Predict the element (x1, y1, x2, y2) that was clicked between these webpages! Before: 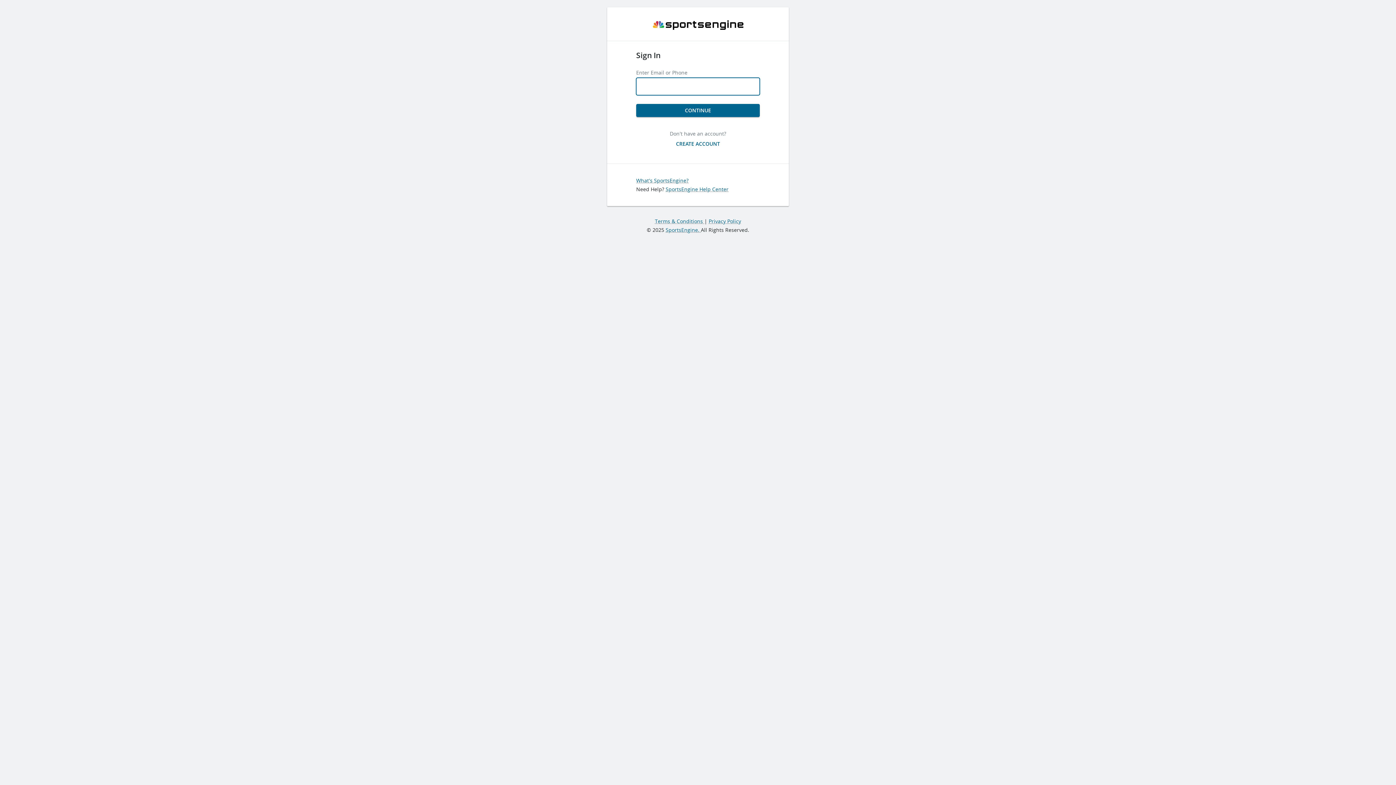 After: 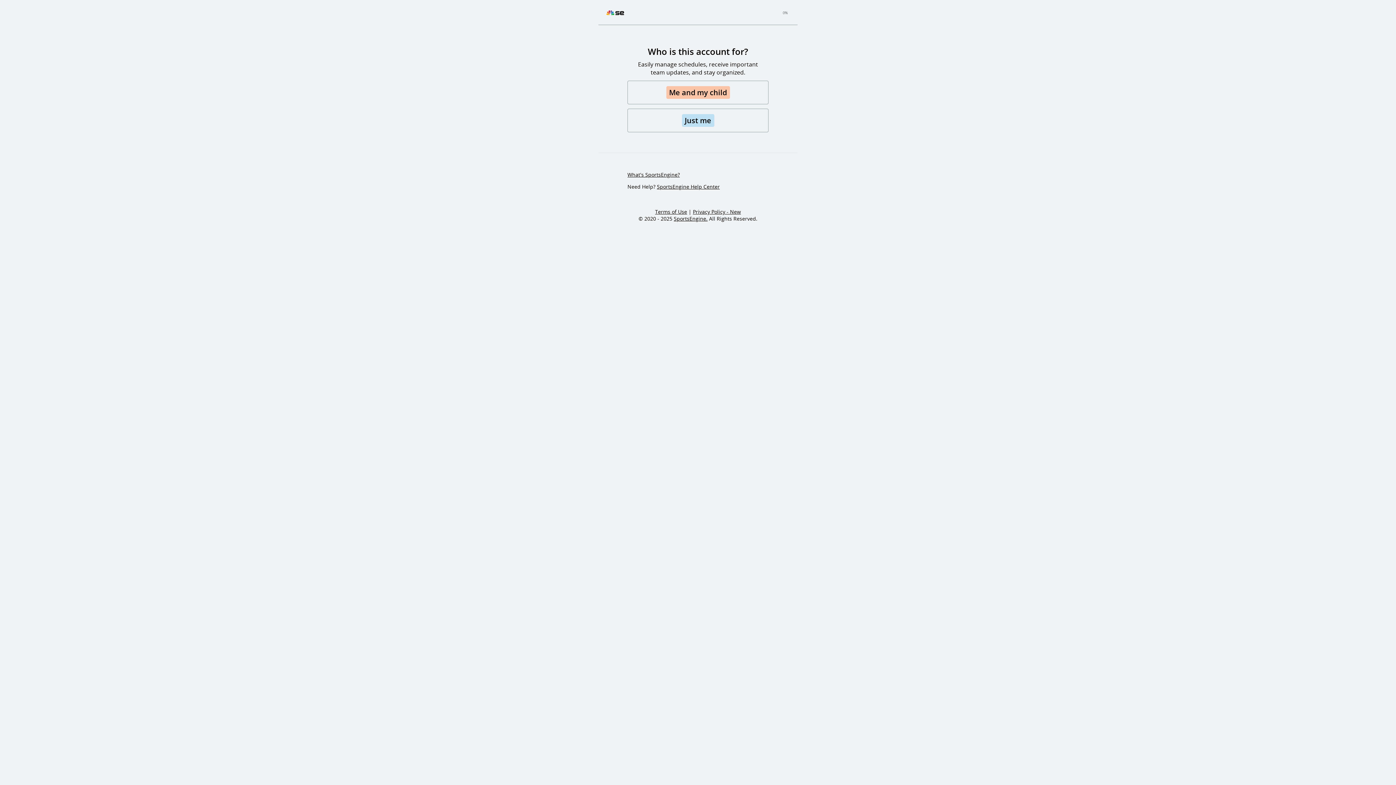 Action: bbox: (670, 137, 726, 150) label: CREATE ACCOUNT